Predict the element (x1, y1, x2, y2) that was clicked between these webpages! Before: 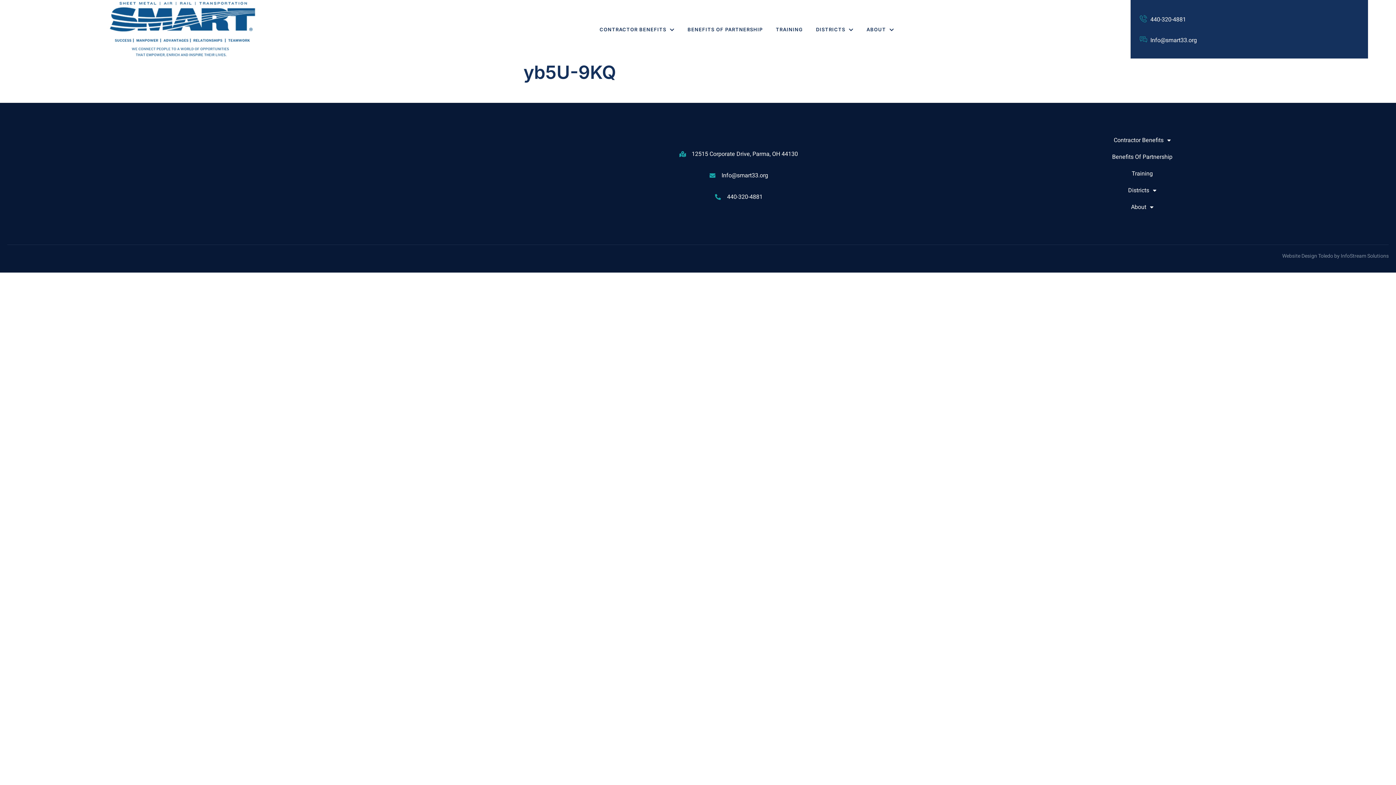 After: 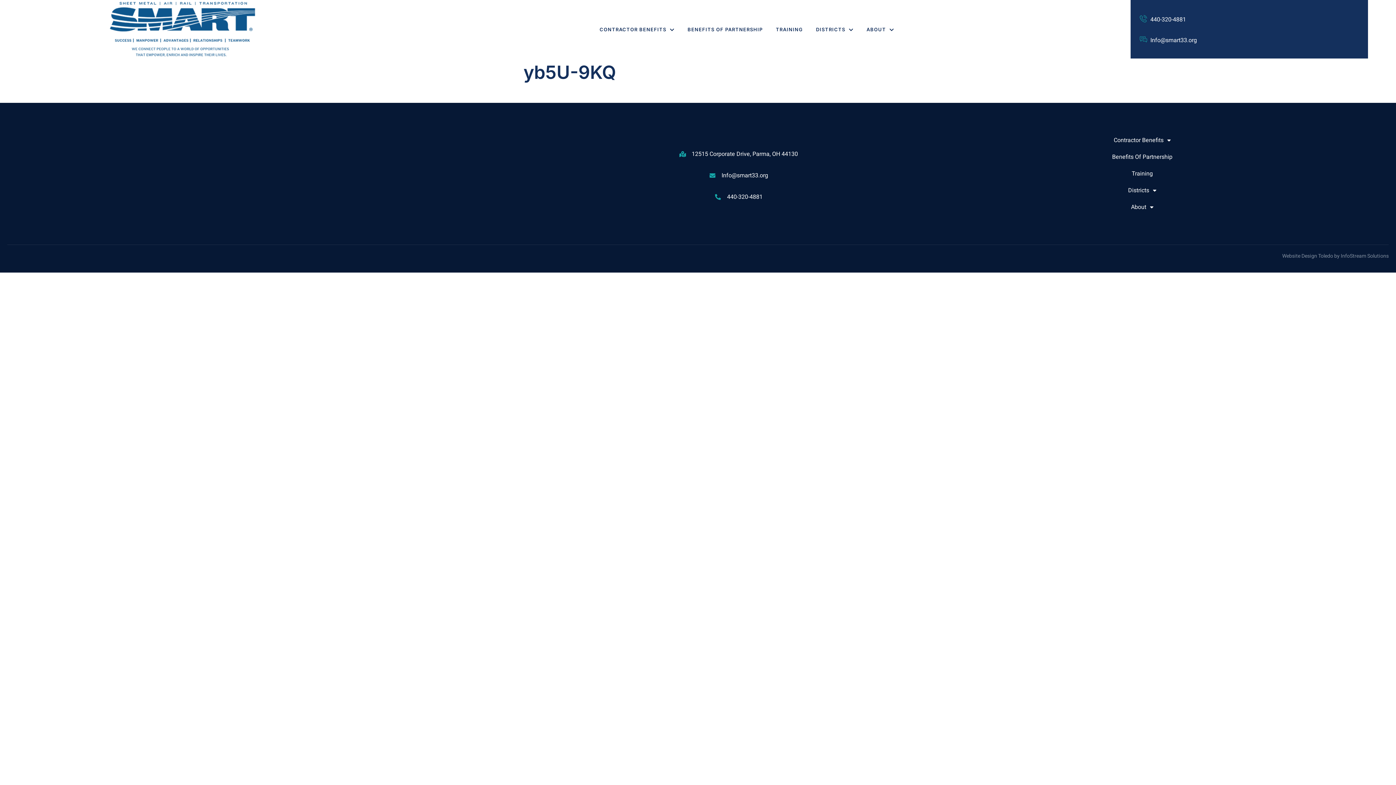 Action: label: 440-320-4881 bbox: (572, 192, 905, 201)